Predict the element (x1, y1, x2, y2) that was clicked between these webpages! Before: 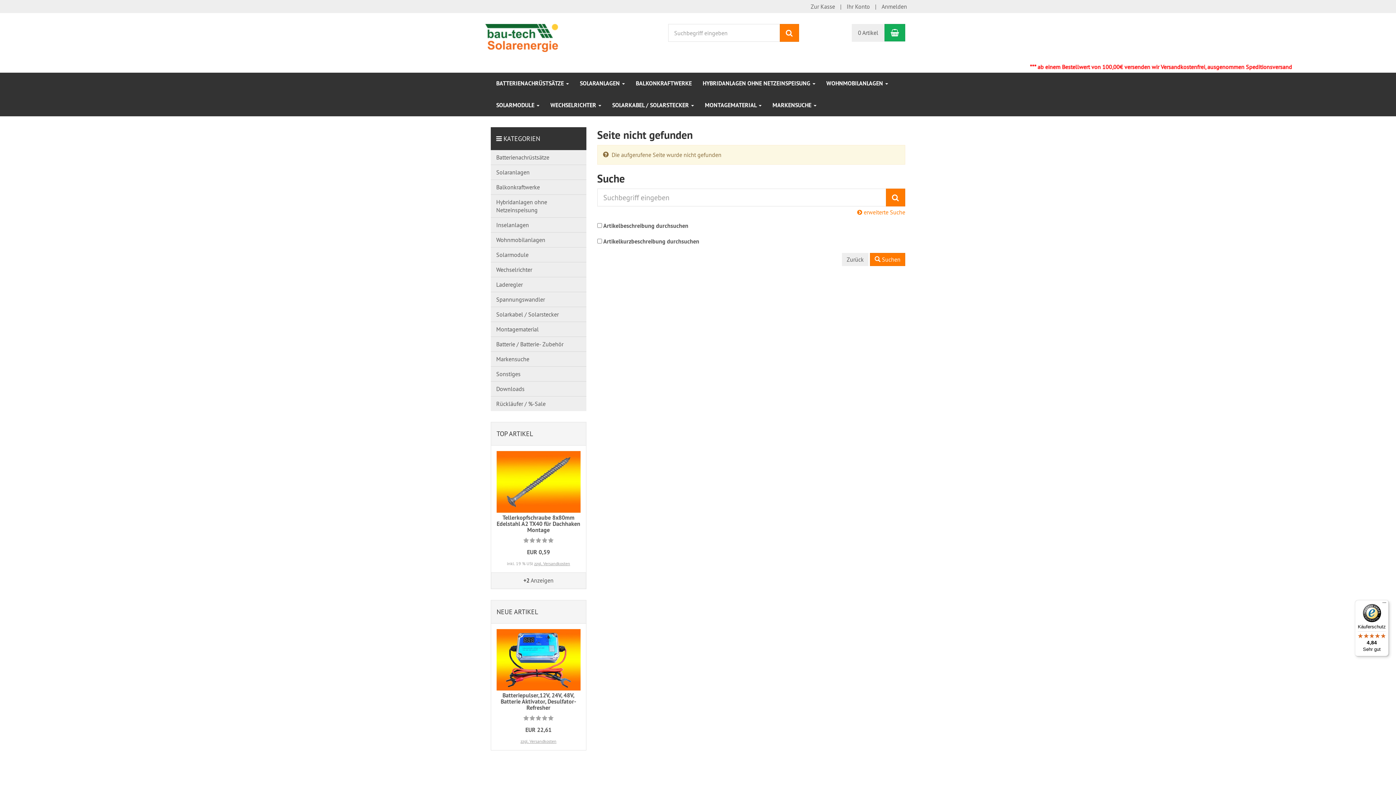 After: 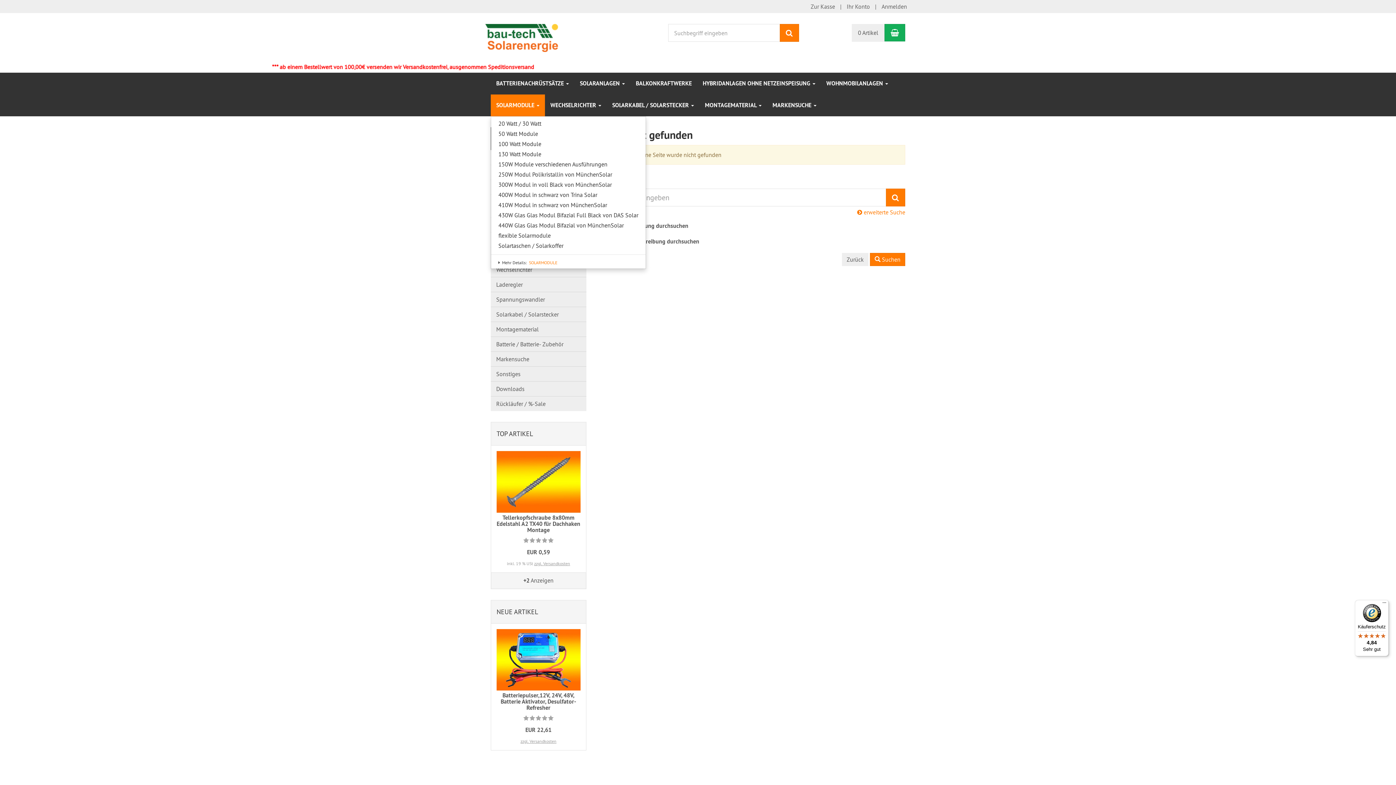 Action: label: SOLARMODULE  bbox: (490, 94, 545, 116)